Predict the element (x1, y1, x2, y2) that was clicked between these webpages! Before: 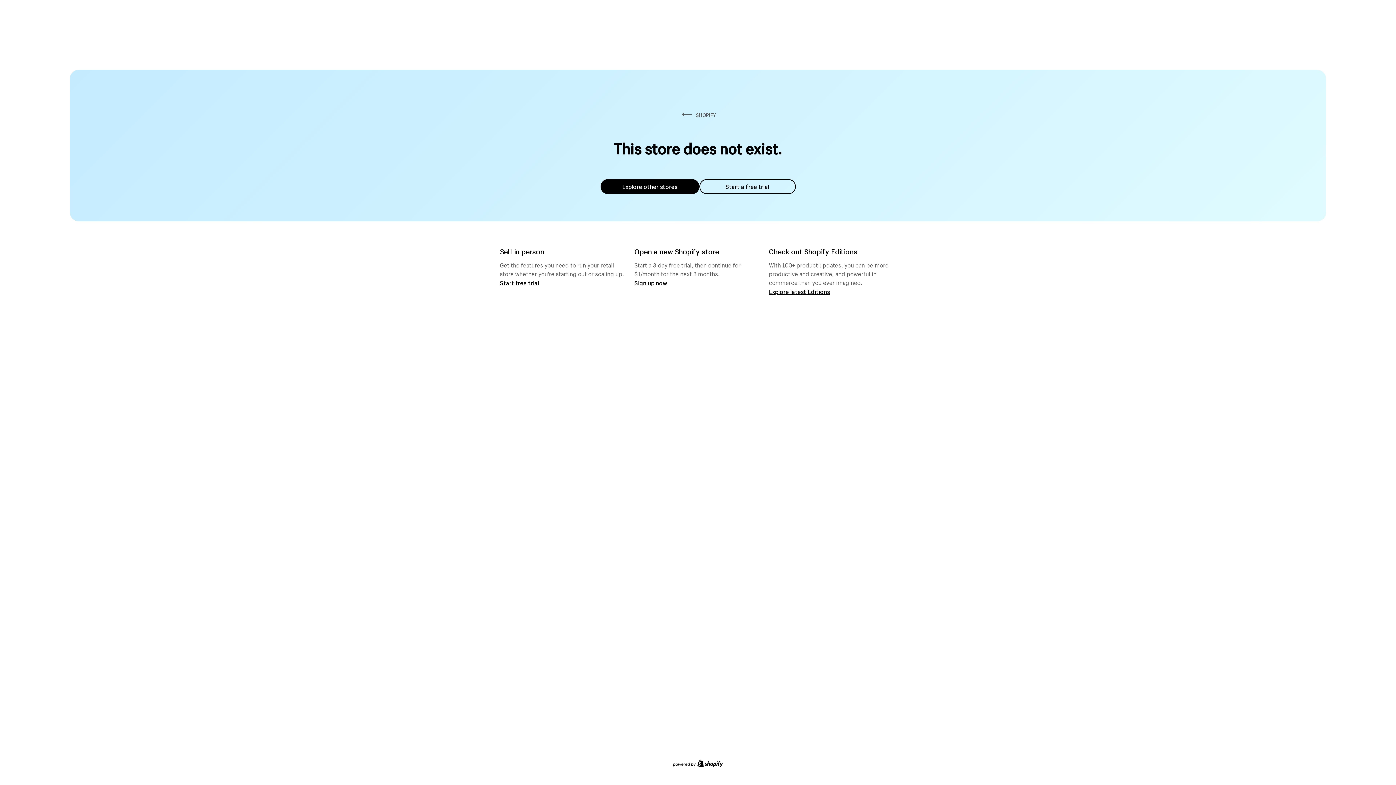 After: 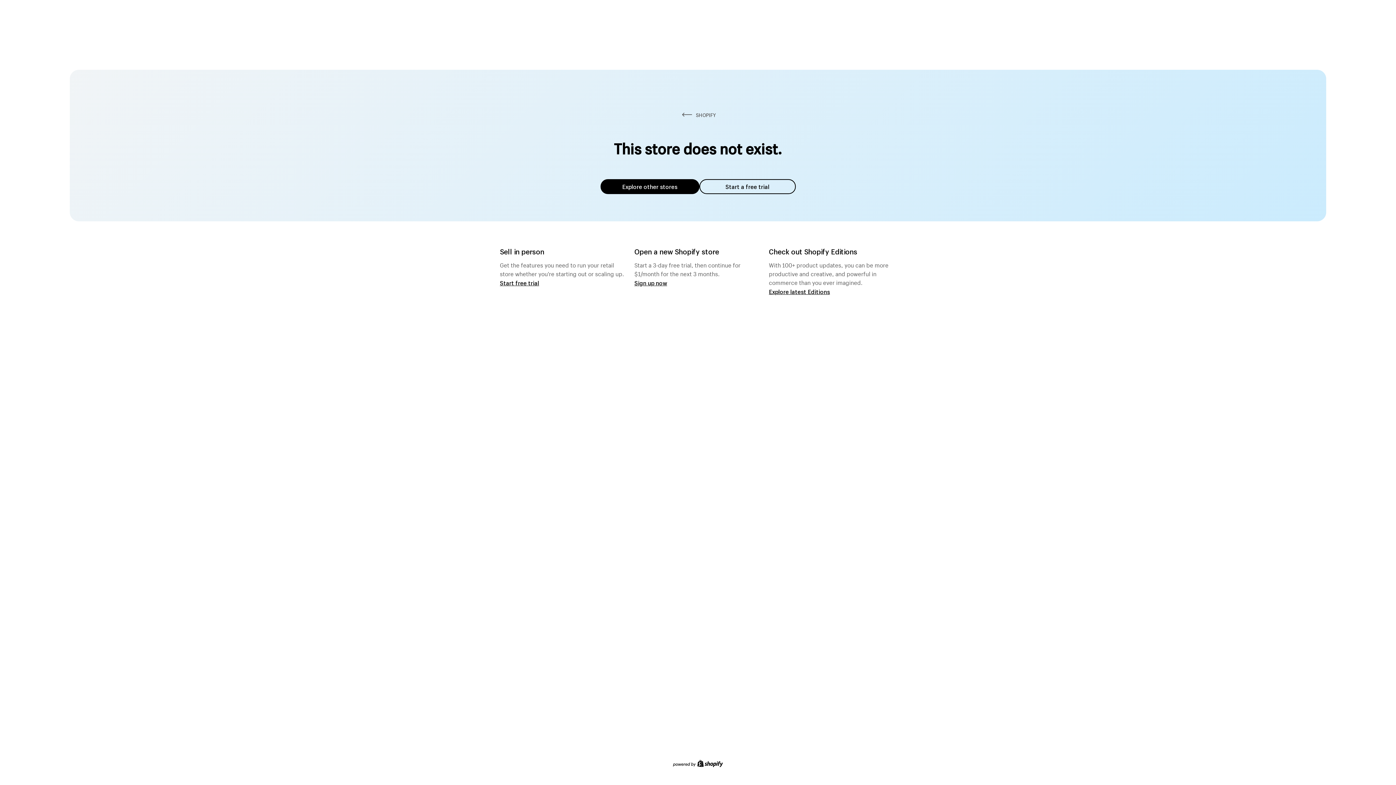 Action: bbox: (600, 179, 699, 194) label: Explore other stores